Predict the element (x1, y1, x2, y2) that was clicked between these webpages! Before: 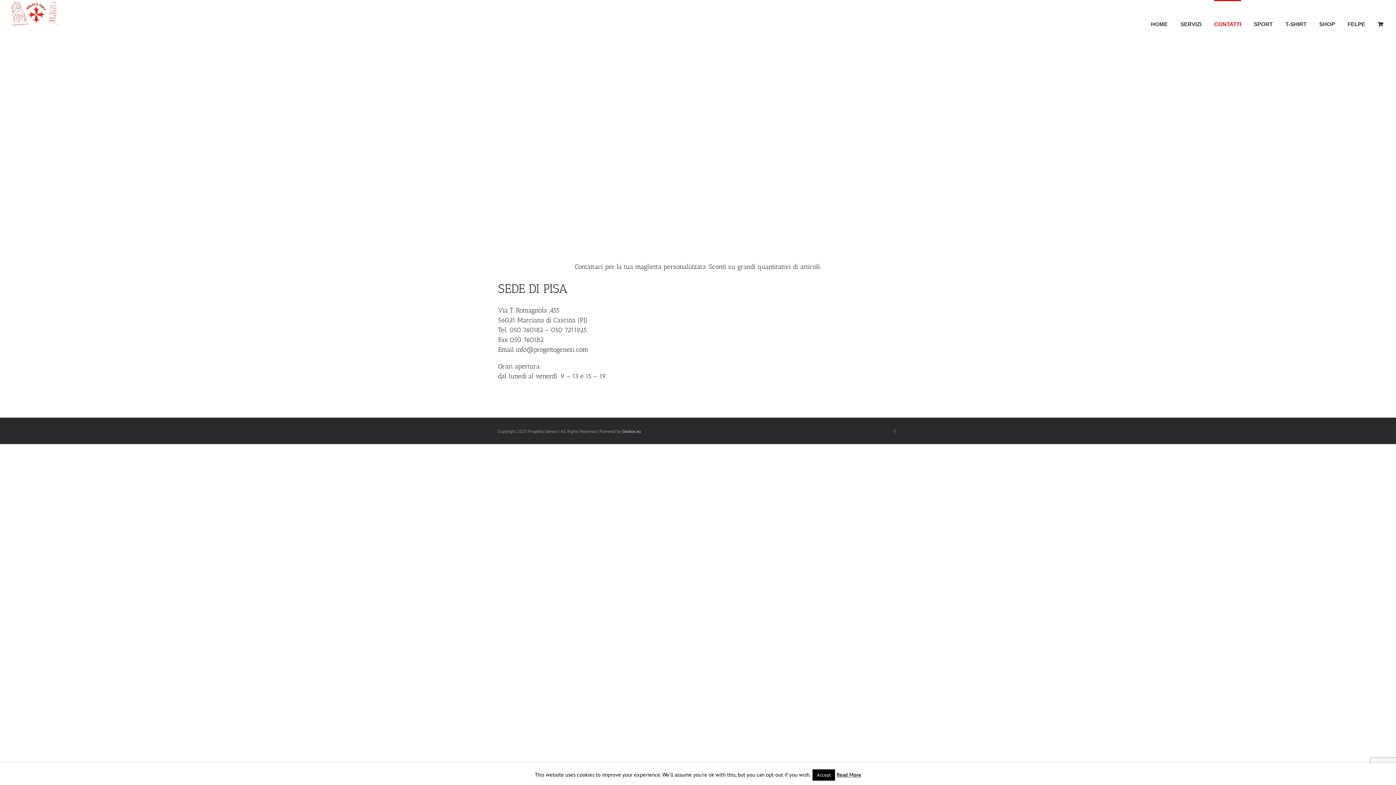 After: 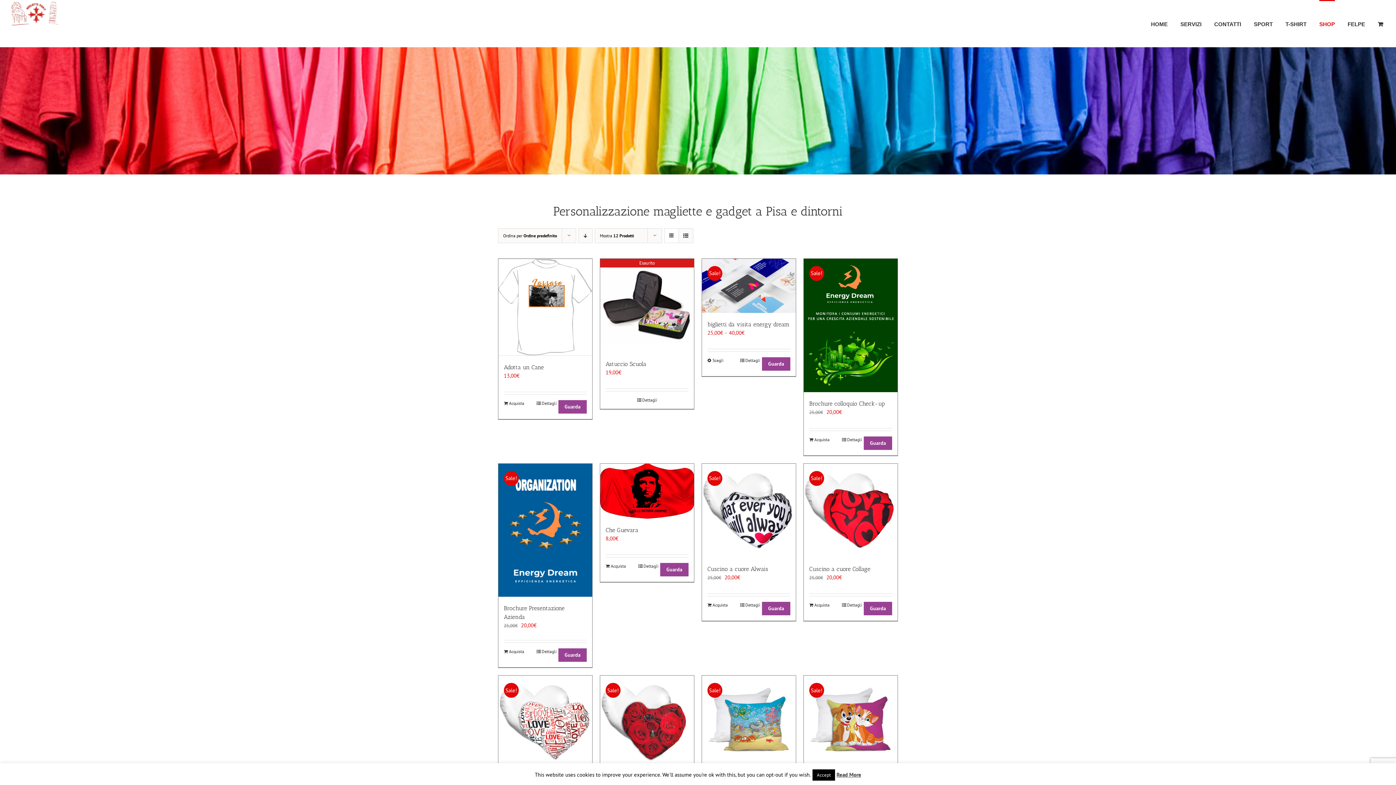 Action: label: SHOP bbox: (1319, 0, 1335, 47)